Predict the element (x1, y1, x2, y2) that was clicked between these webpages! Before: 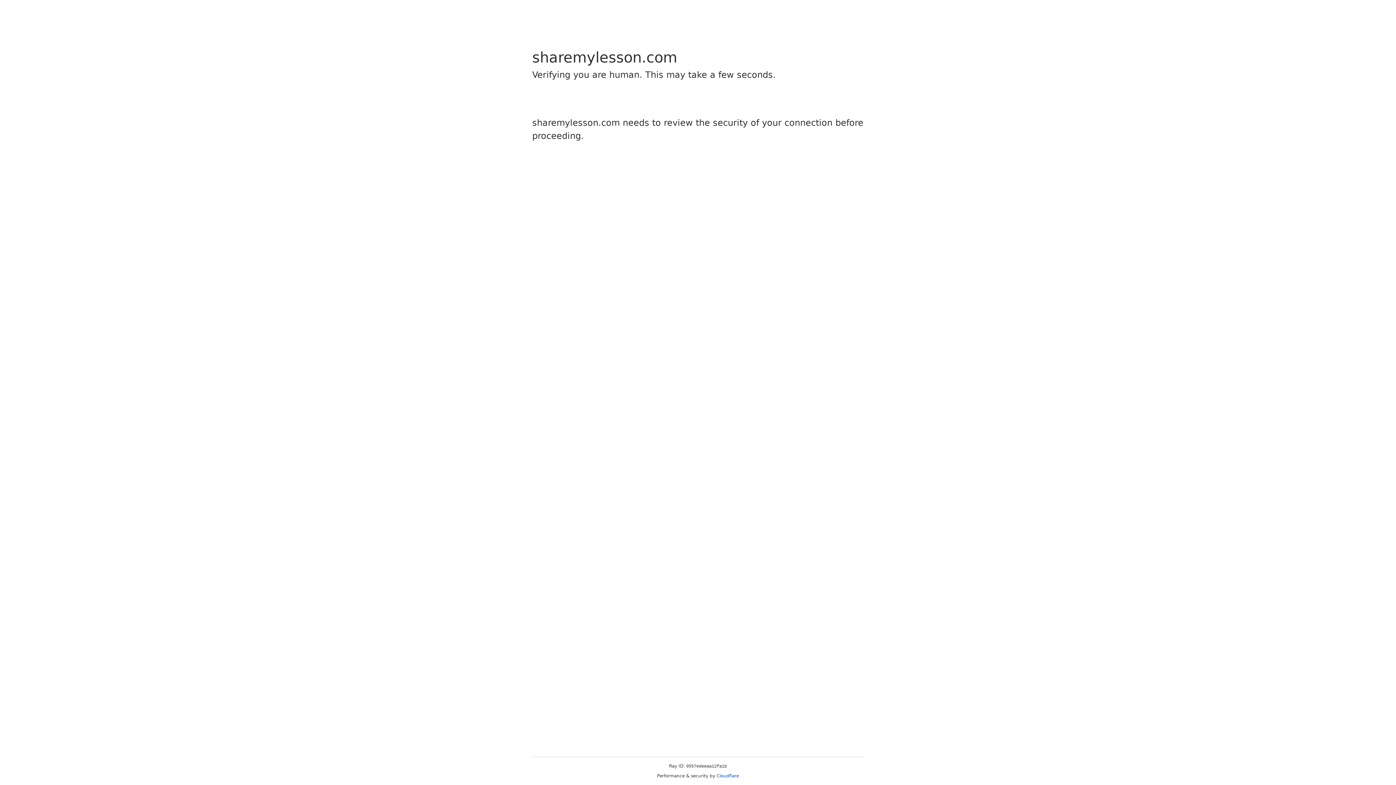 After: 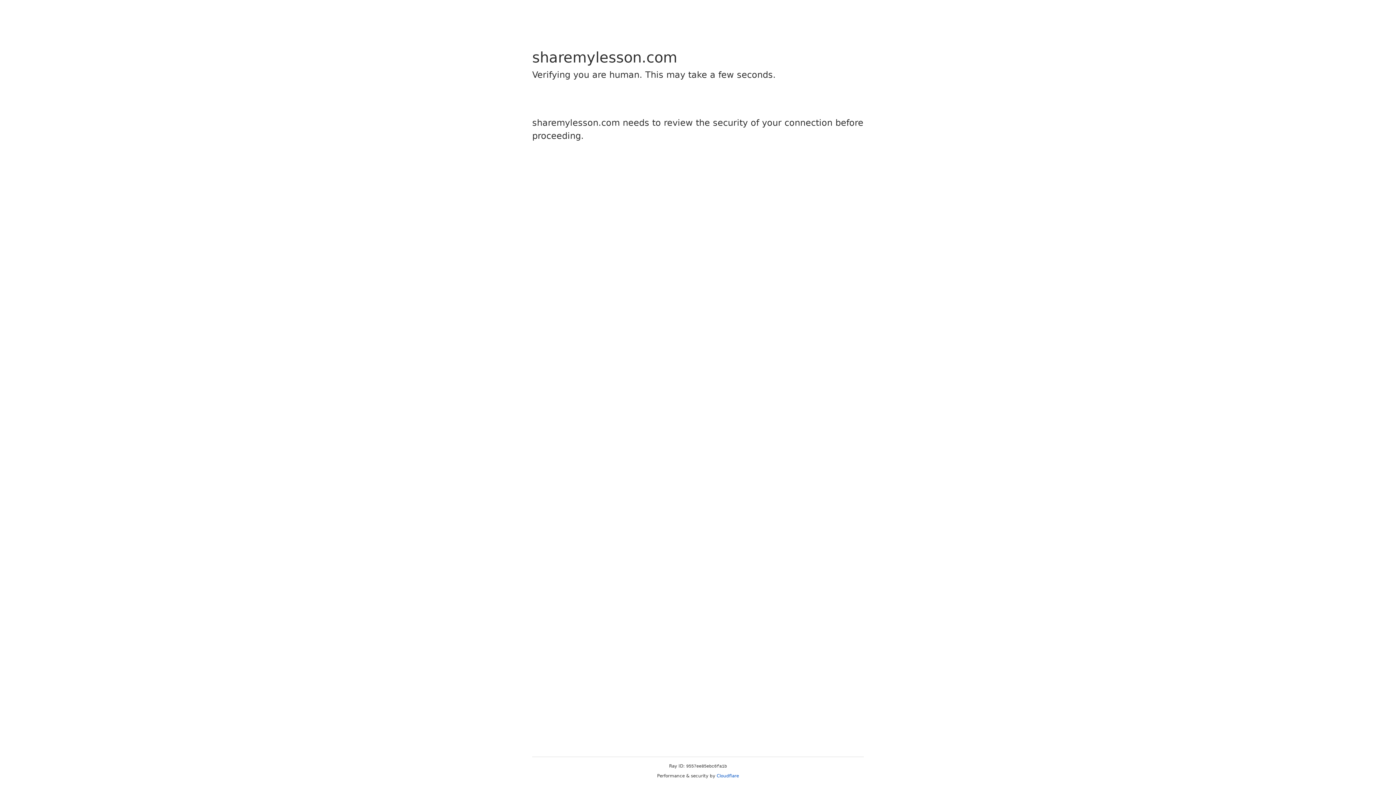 Action: bbox: (716, 773, 739, 778) label: Cloudflare